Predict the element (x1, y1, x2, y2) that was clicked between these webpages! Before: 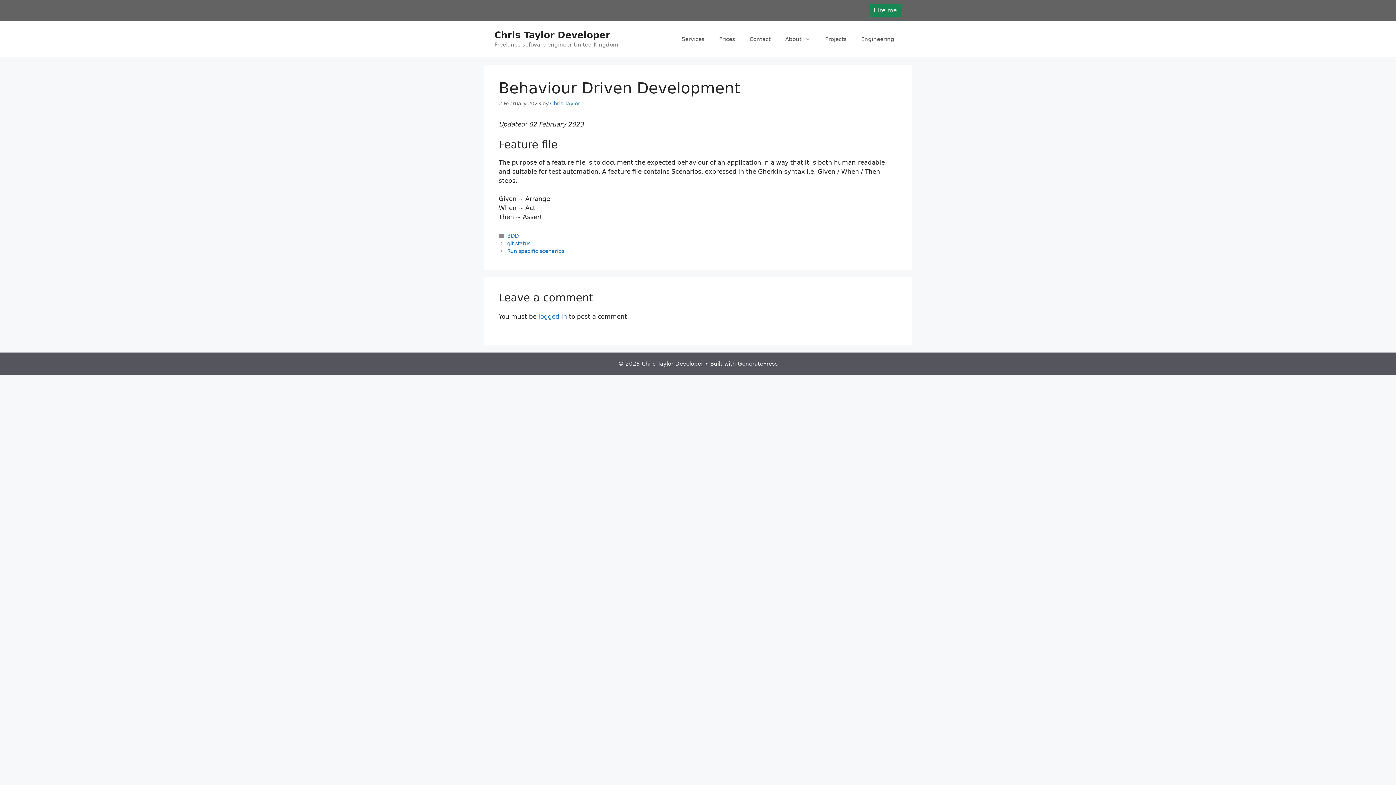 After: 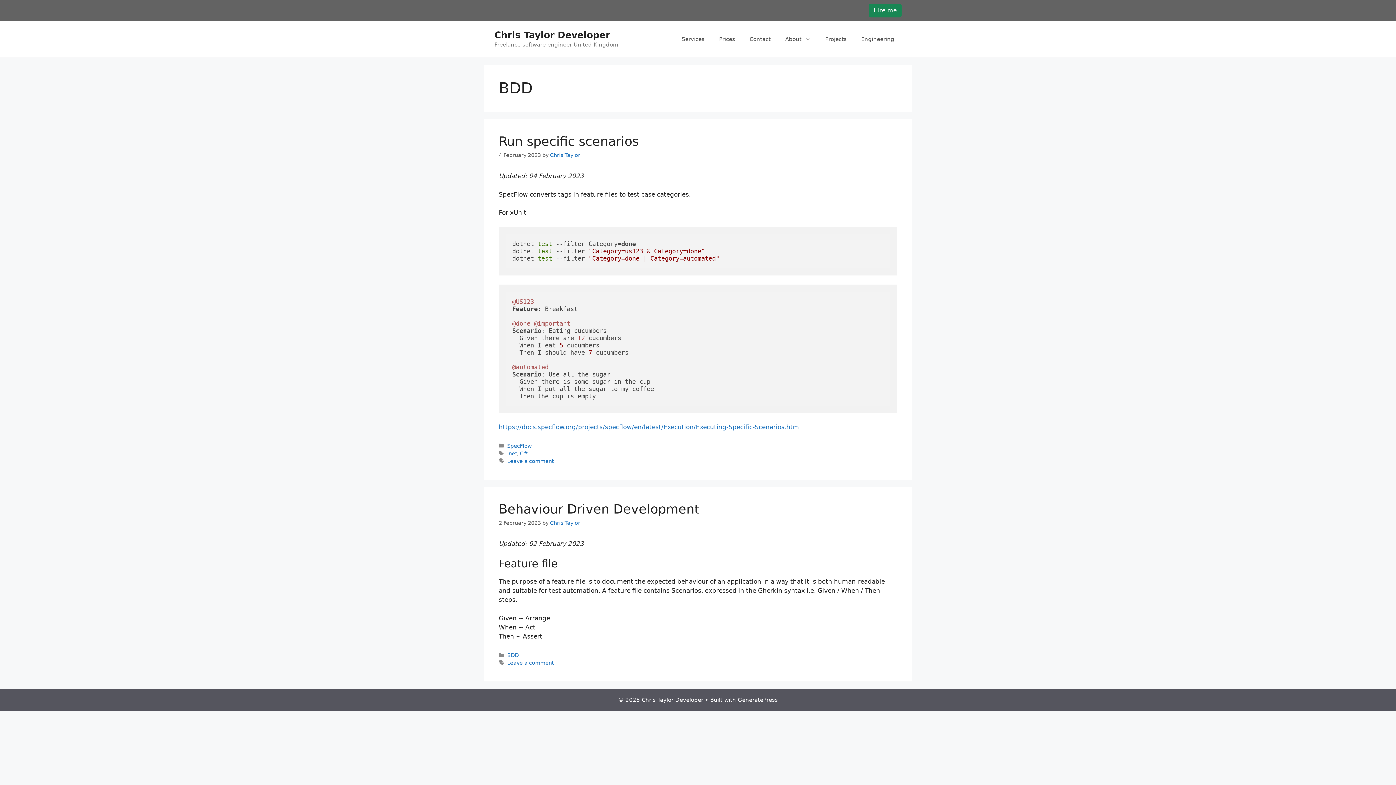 Action: label: BDD bbox: (507, 233, 518, 238)